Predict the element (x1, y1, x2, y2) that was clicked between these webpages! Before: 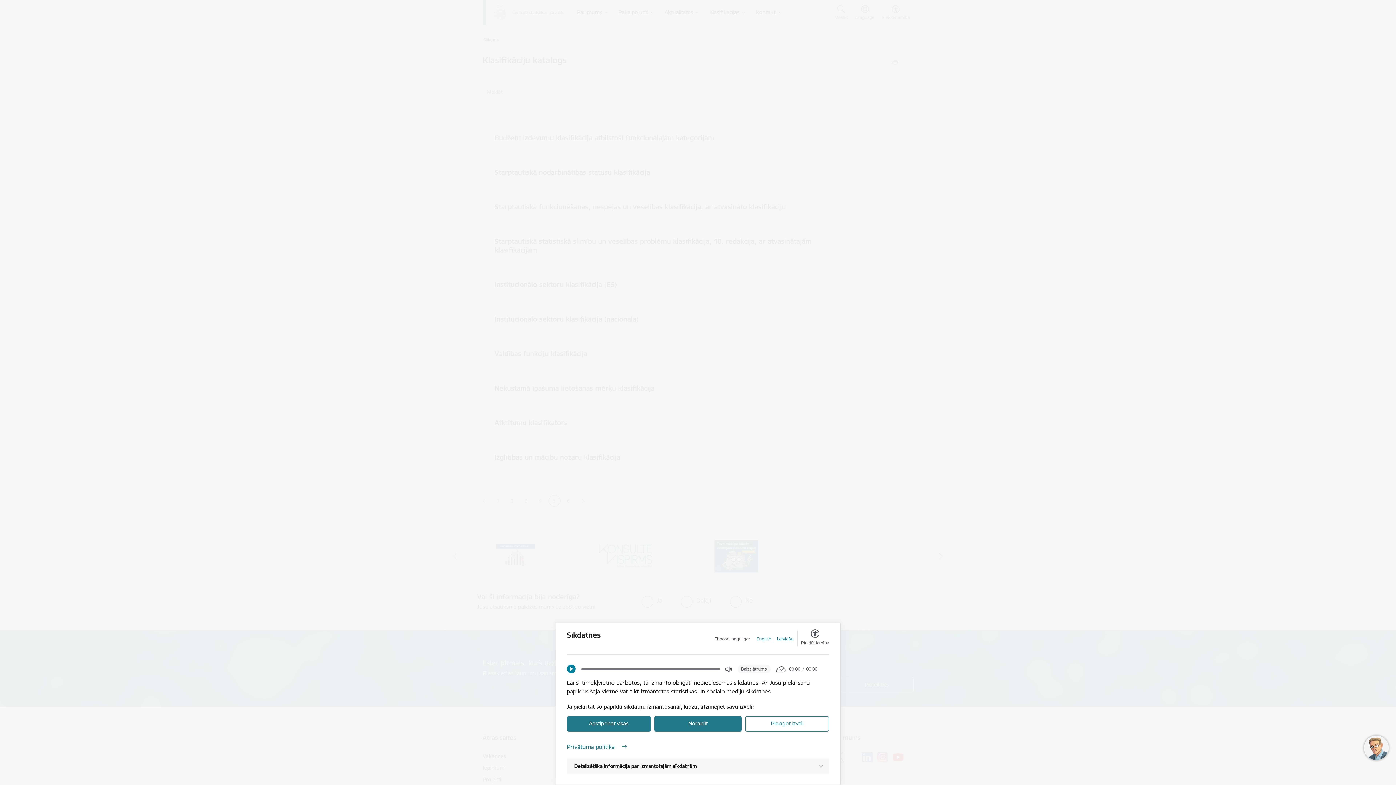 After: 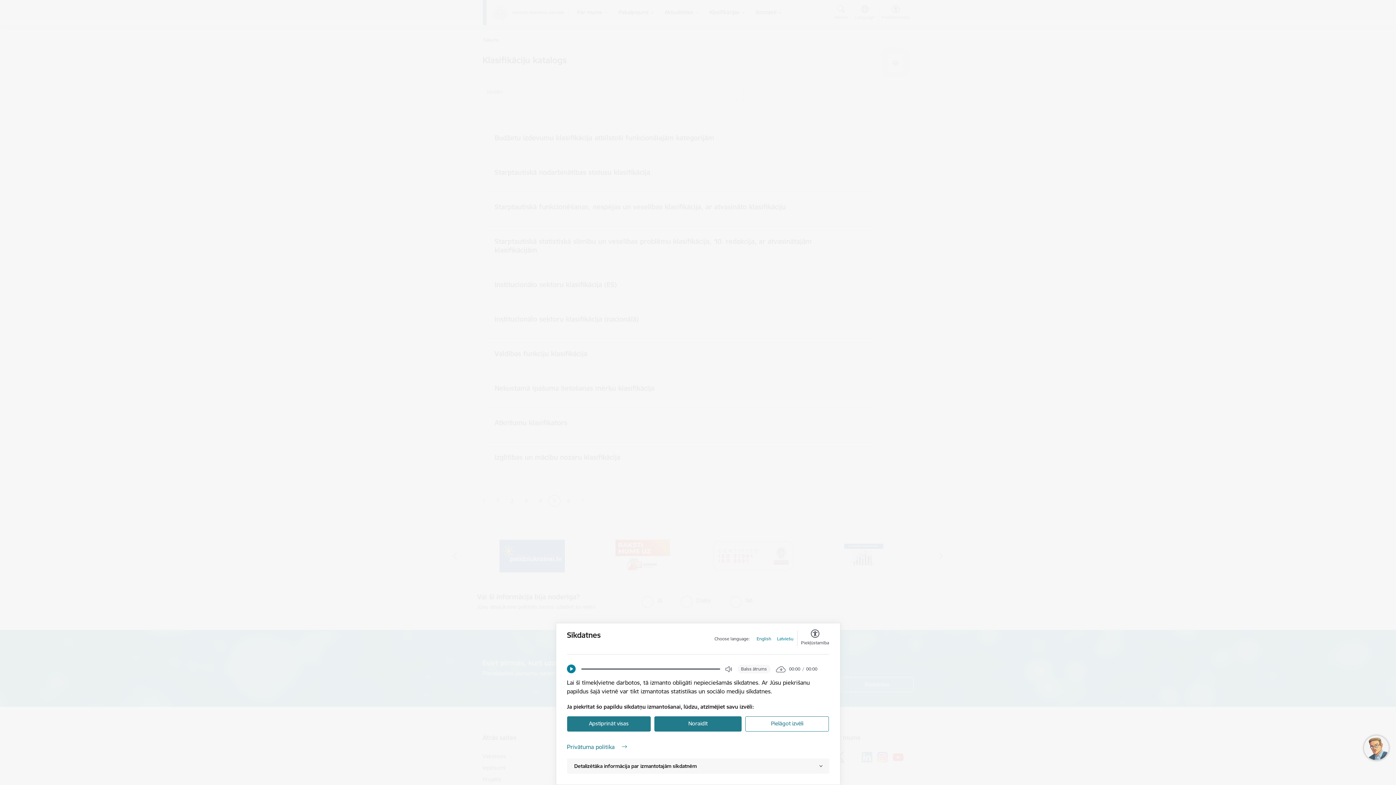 Action: label: Latviešu bbox: (777, 636, 793, 642)